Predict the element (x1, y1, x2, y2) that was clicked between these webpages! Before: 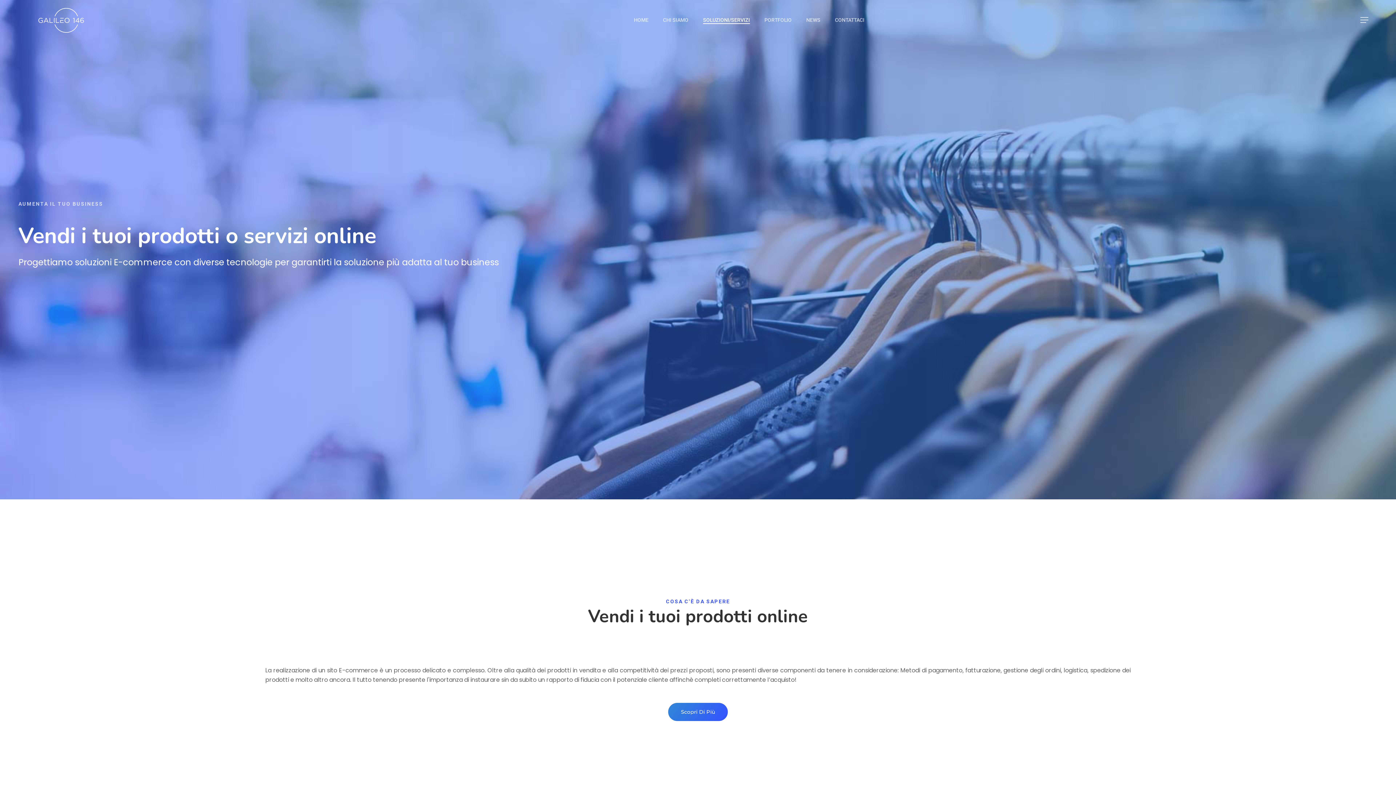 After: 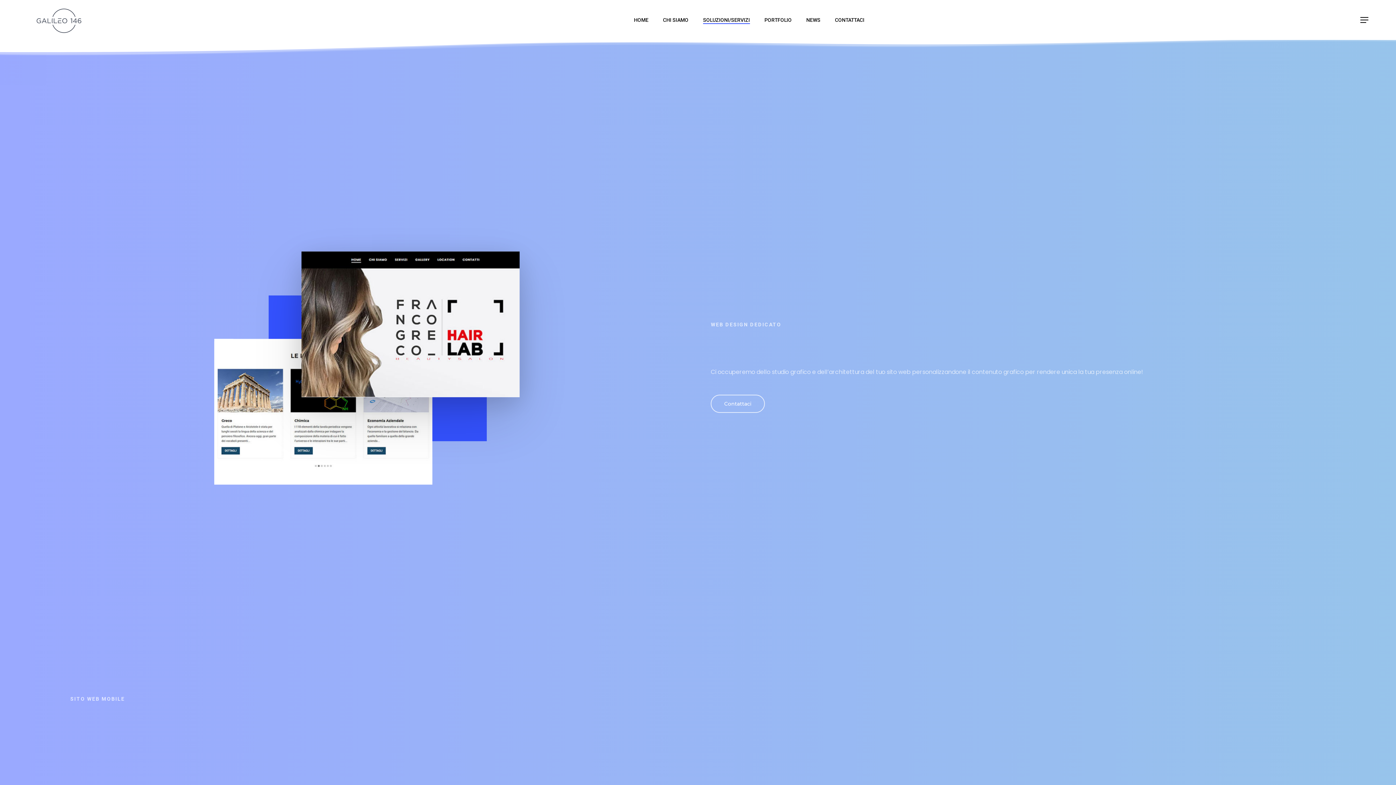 Action: bbox: (668, 703, 727, 721) label: Scopri Di Più